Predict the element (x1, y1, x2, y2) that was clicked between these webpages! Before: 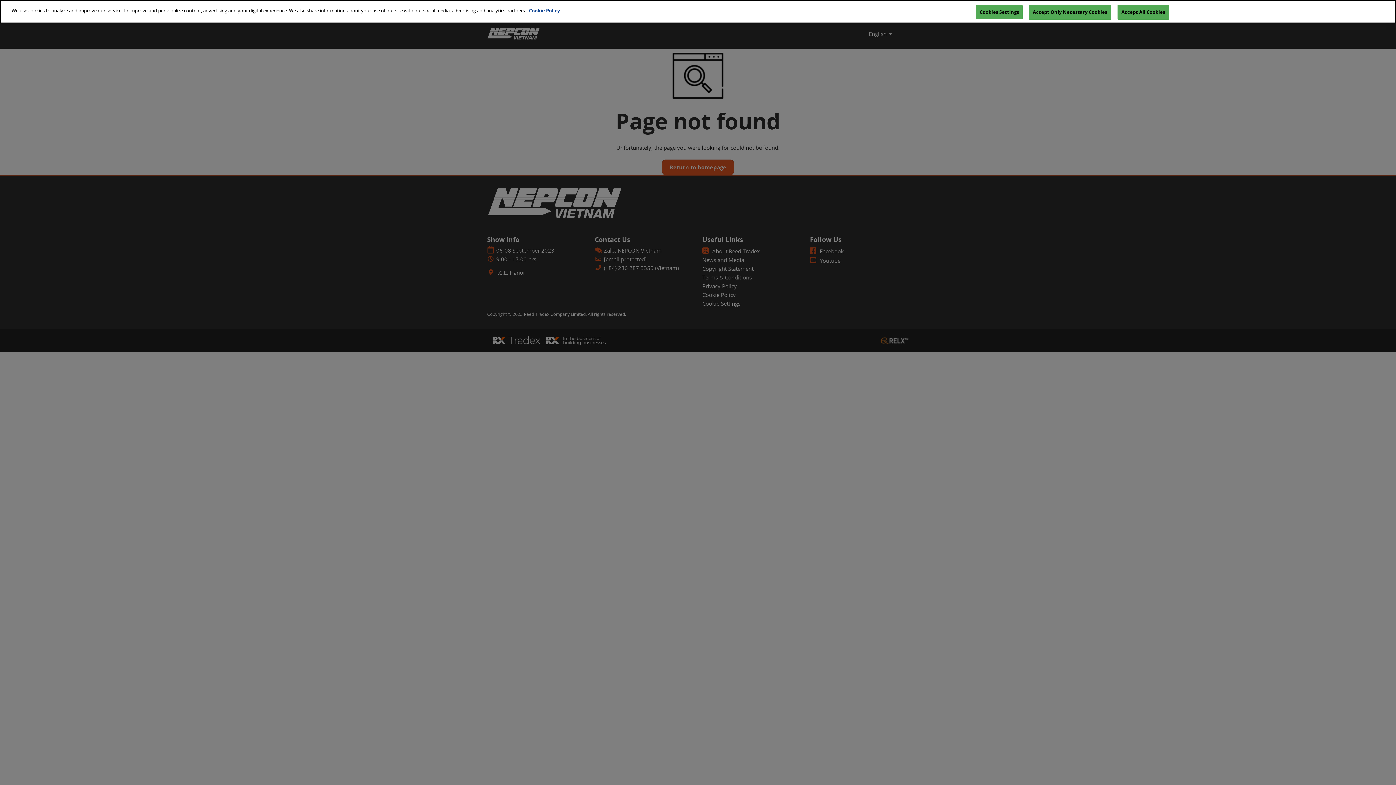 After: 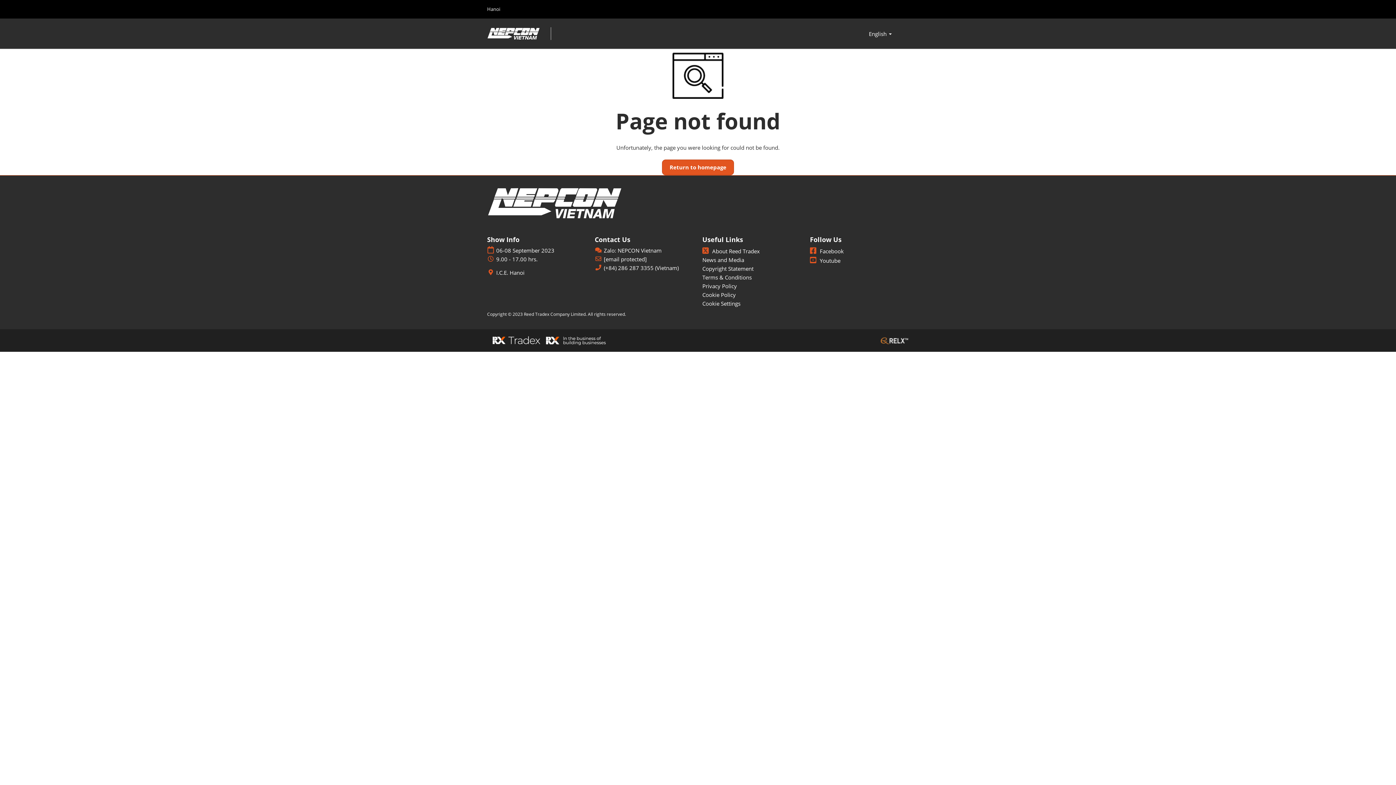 Action: label: Accept Only Necessary Cookies bbox: (1029, 4, 1111, 19)